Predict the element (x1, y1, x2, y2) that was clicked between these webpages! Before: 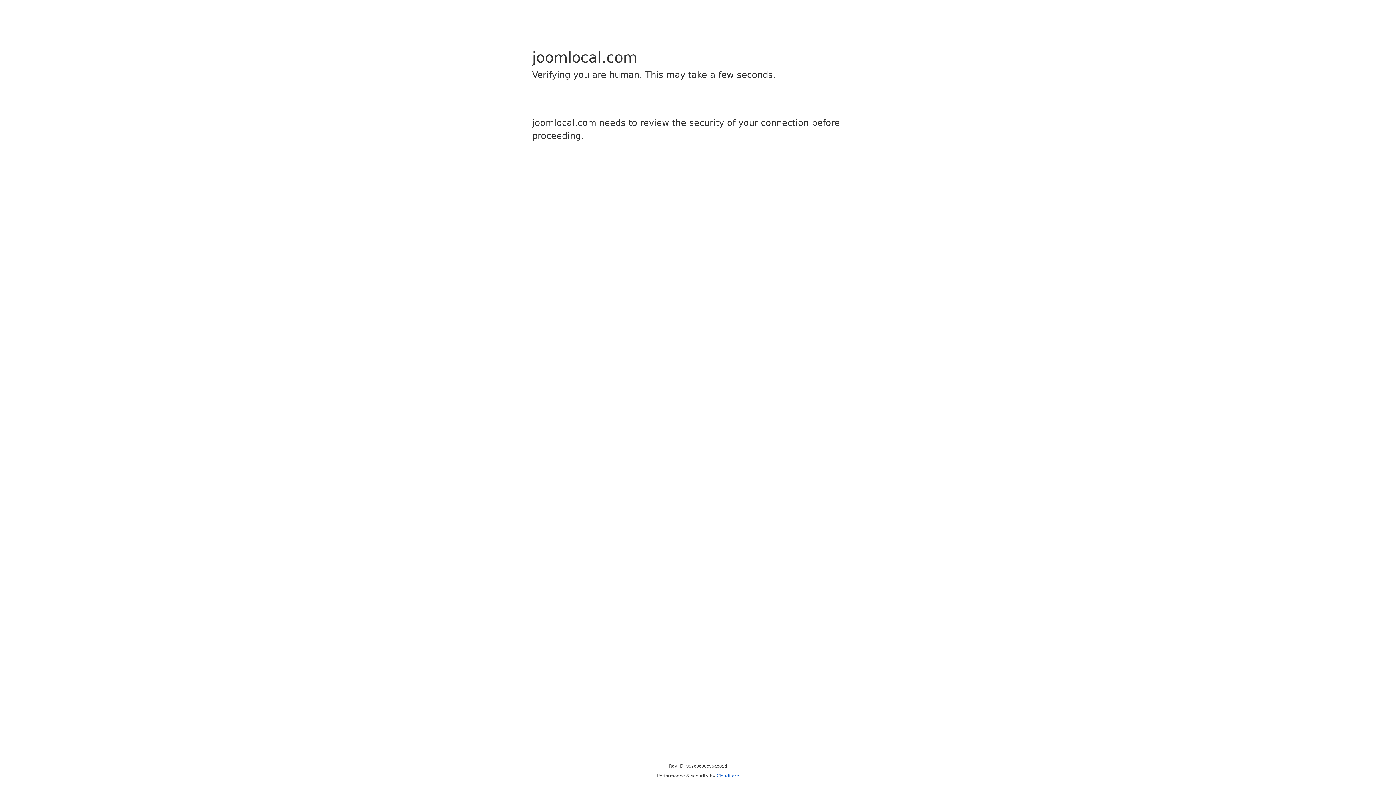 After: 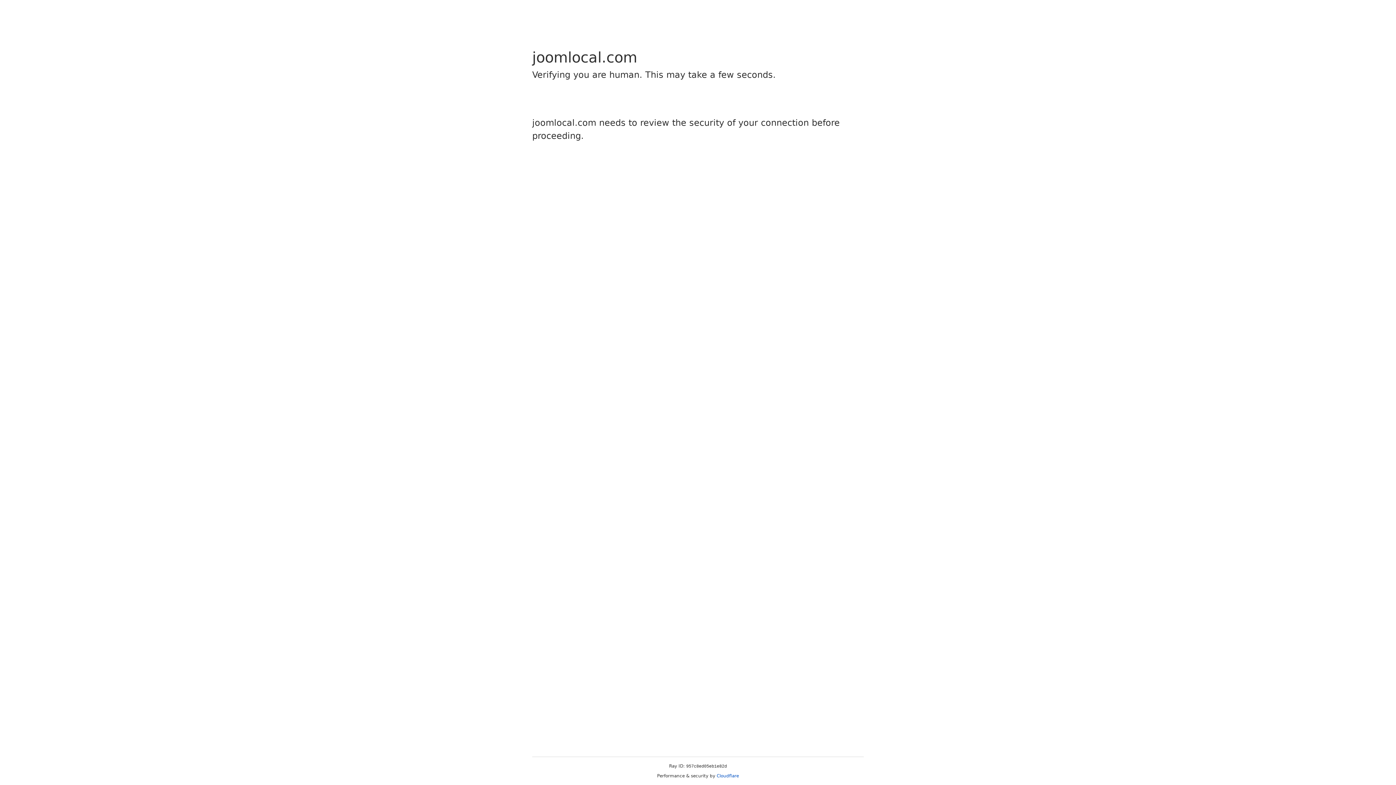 Action: label: Cloudflare bbox: (716, 773, 739, 778)